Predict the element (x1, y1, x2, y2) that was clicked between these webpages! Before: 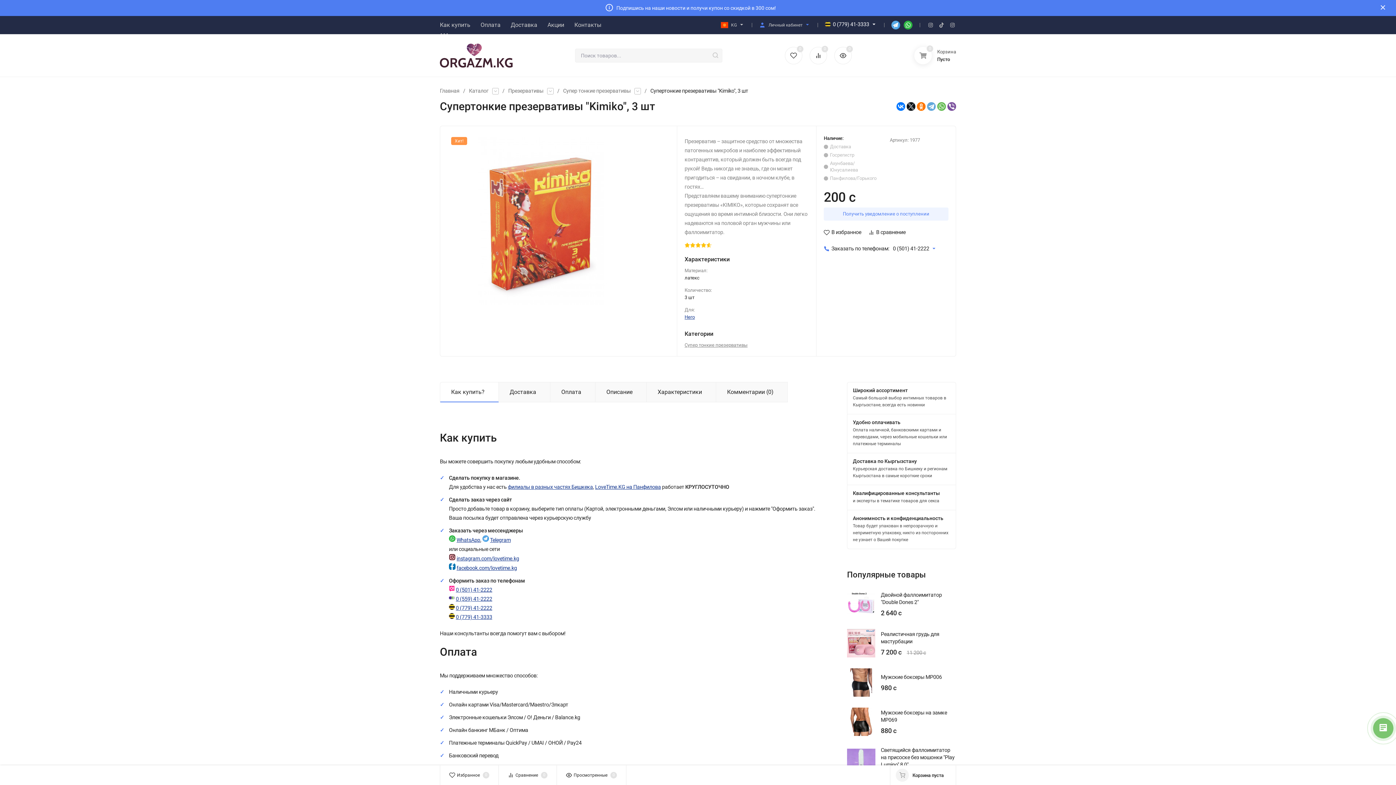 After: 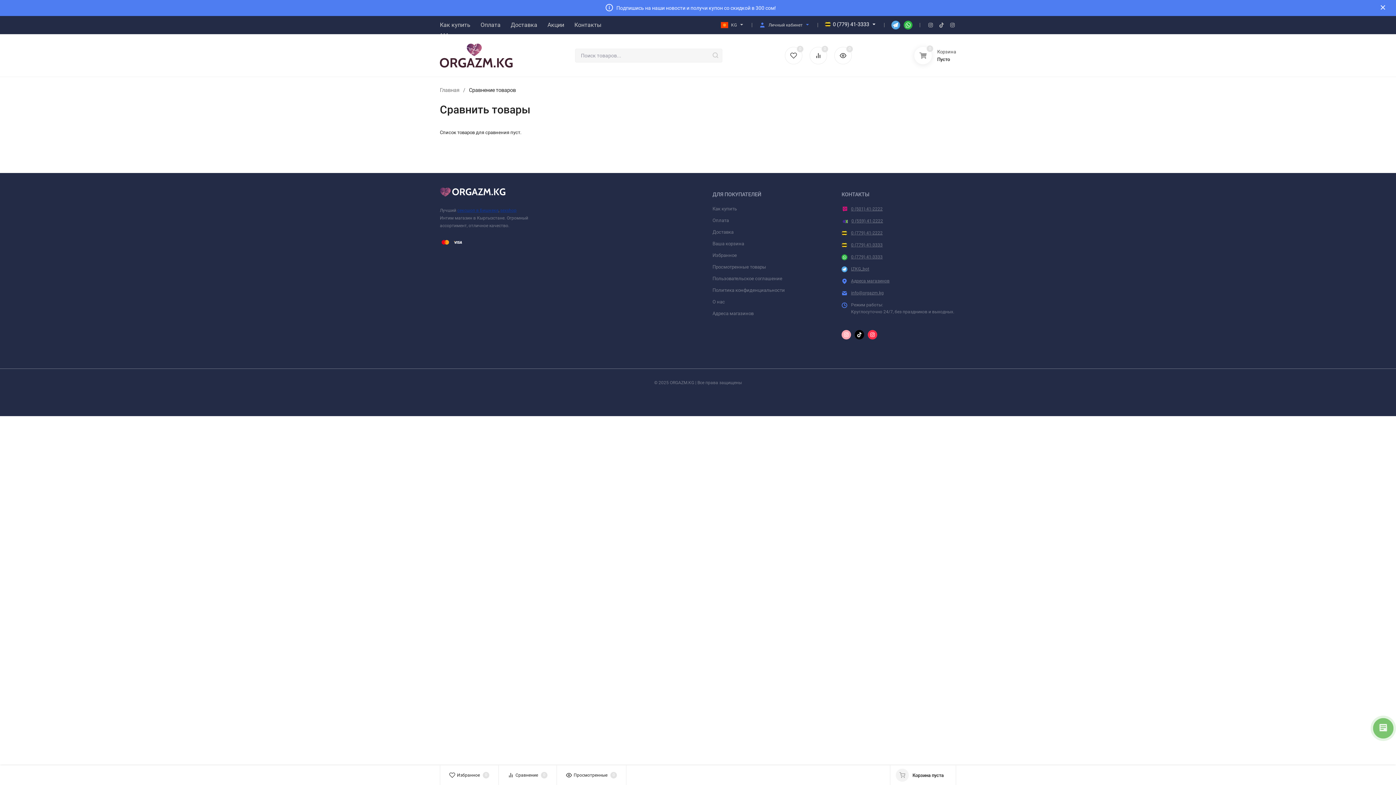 Action: bbox: (498, 765, 556, 785) label: Сравнение
0